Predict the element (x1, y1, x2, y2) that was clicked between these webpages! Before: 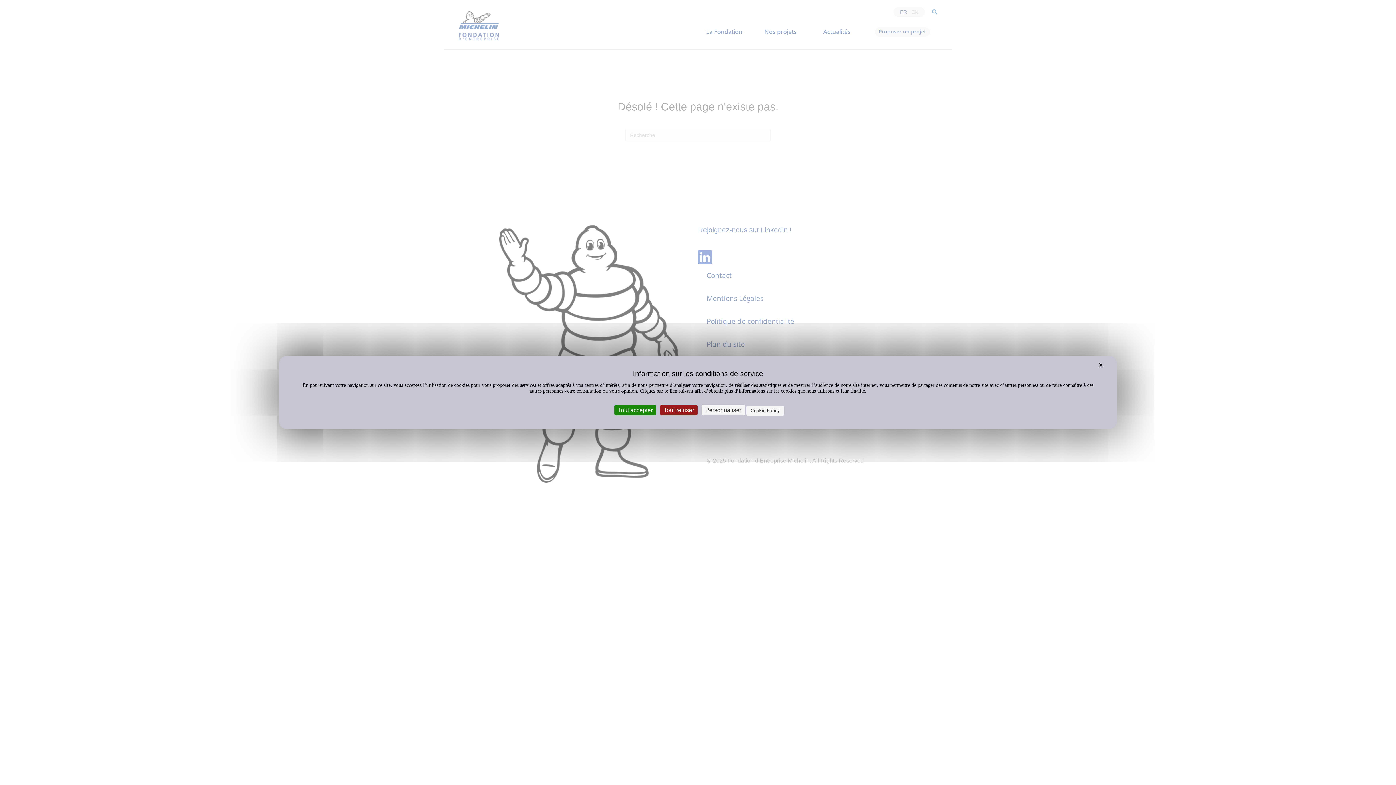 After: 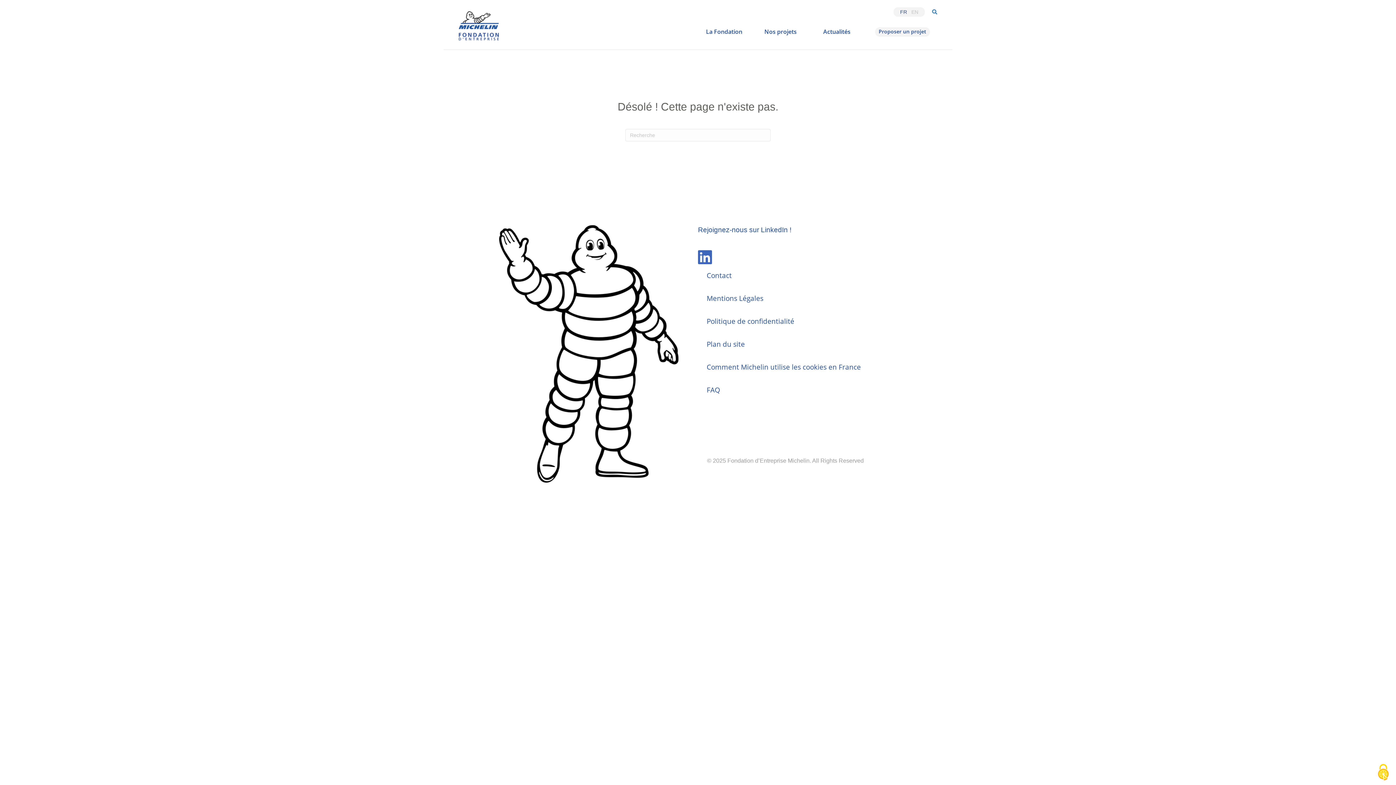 Action: bbox: (1094, 359, 1107, 371) label: X
Masquer le bandeau des cookies